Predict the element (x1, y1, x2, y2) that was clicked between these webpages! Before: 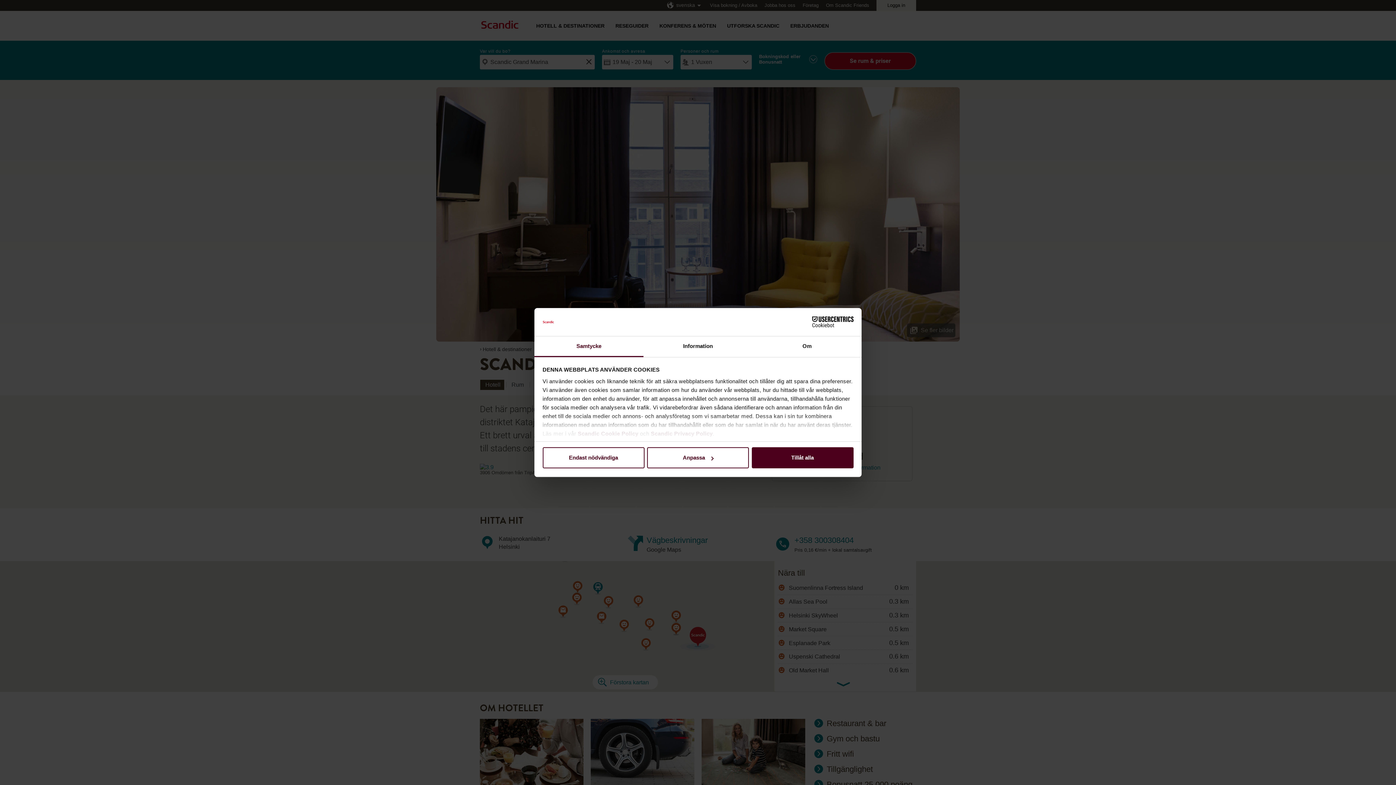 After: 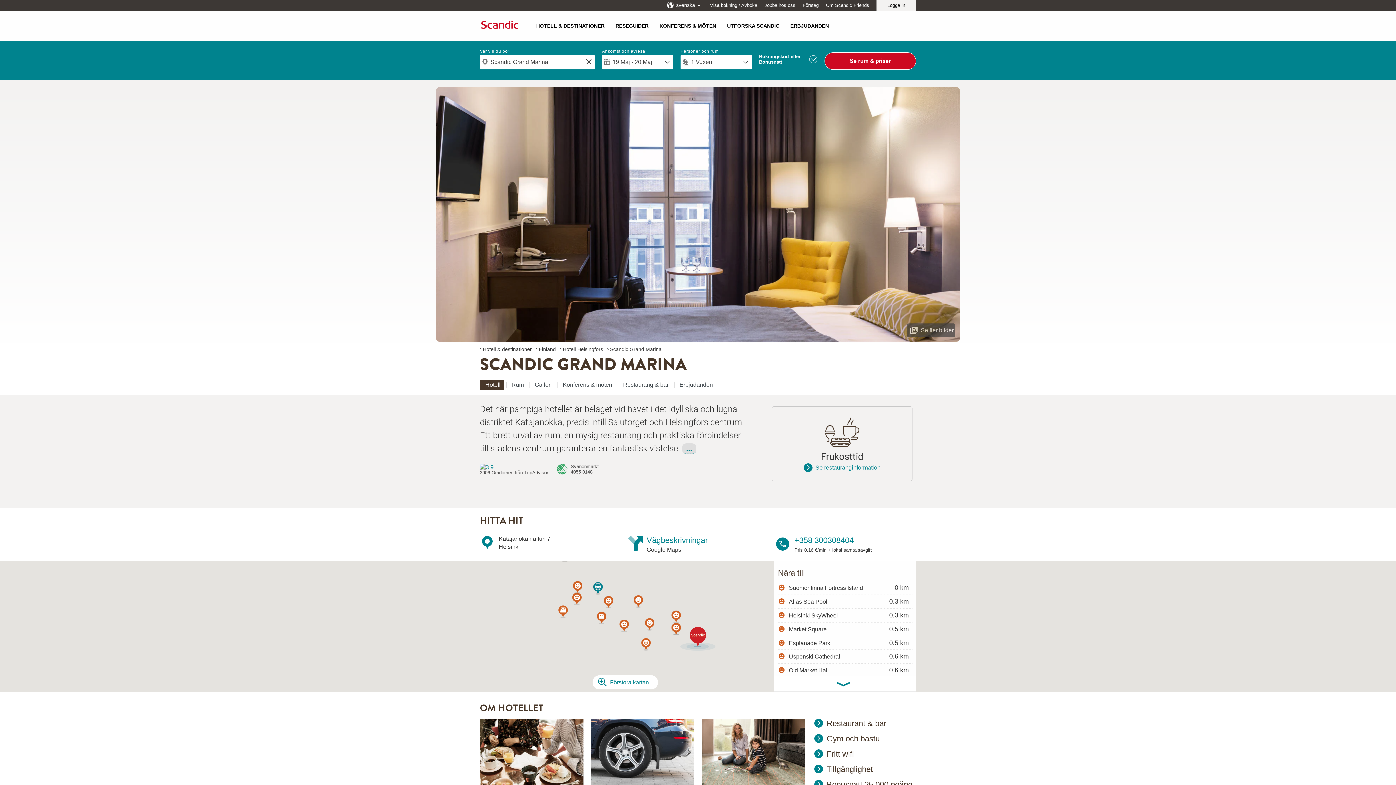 Action: label: Tillåt alla bbox: (751, 447, 853, 468)